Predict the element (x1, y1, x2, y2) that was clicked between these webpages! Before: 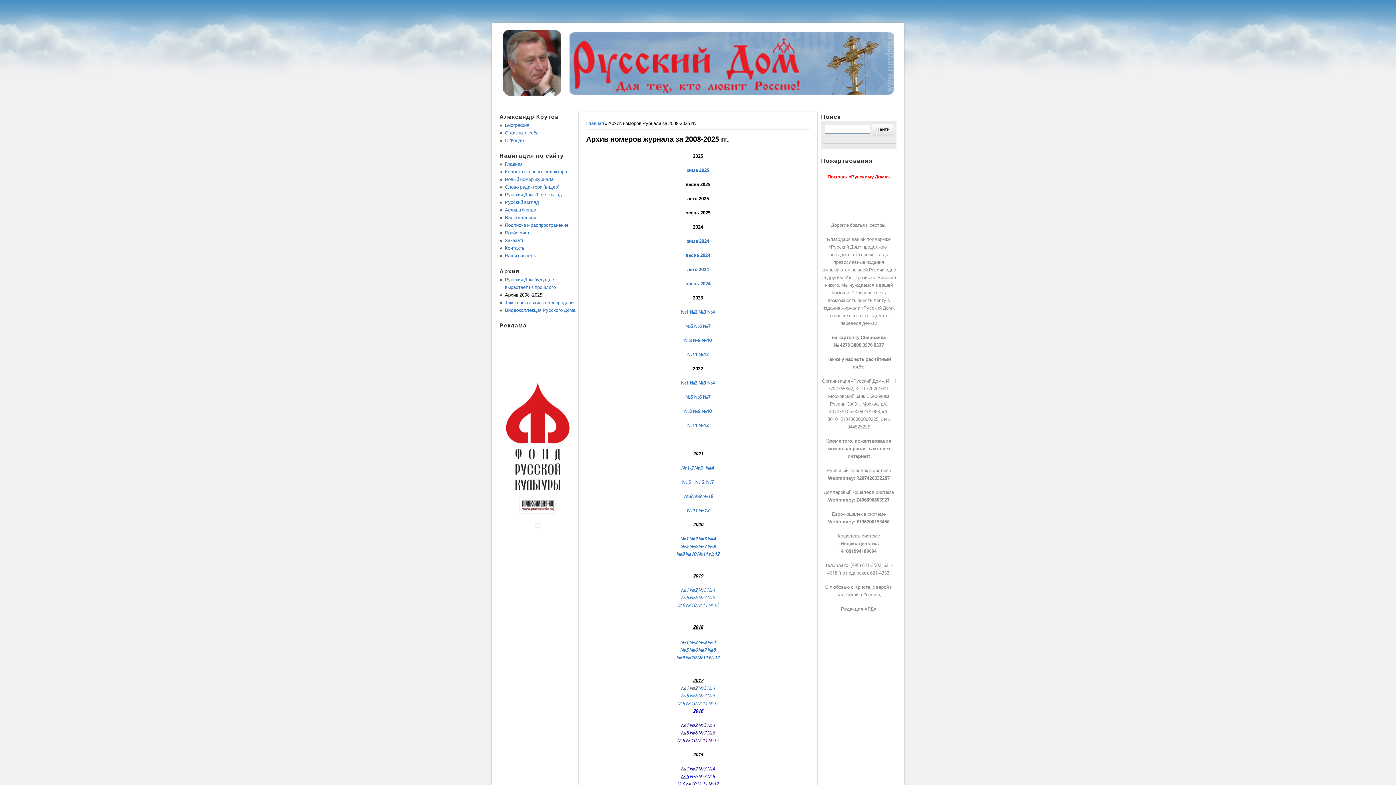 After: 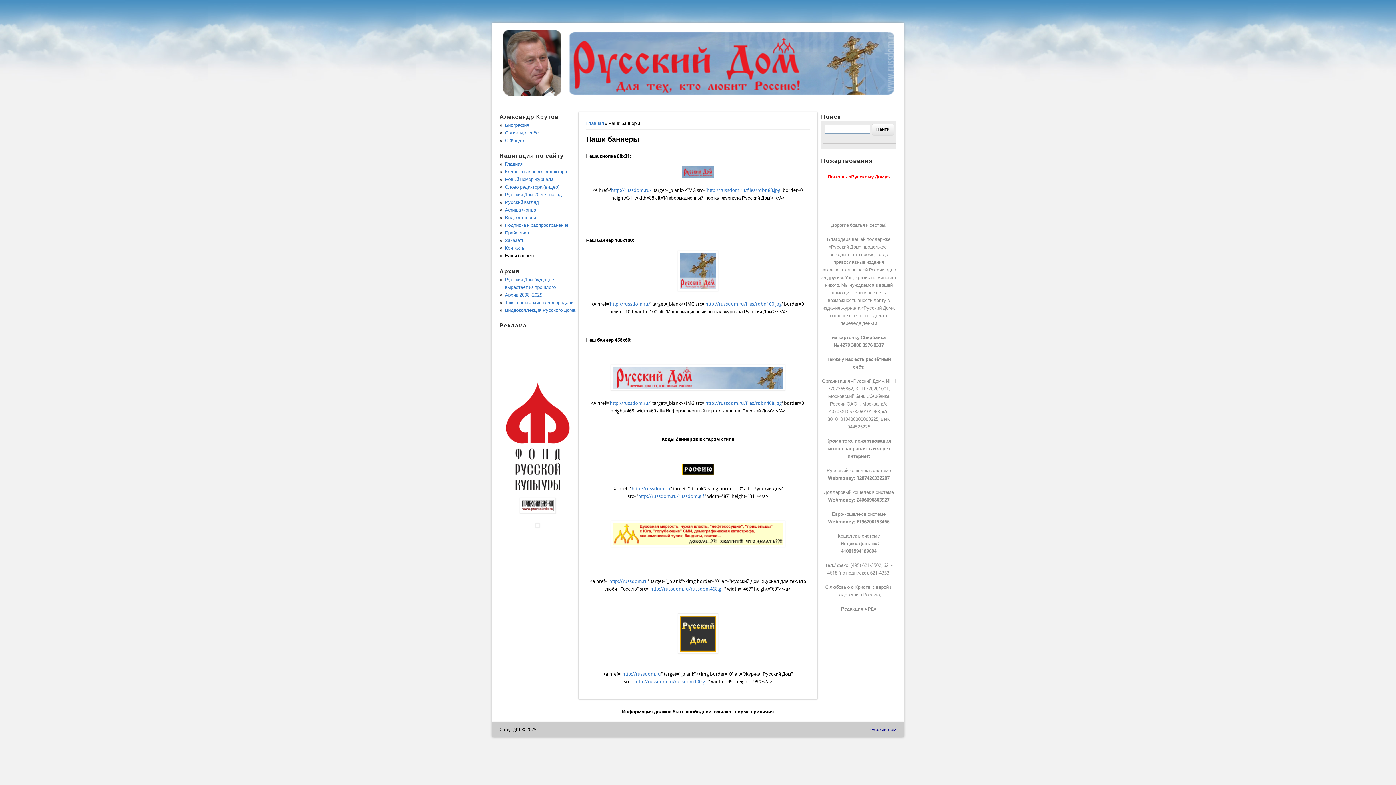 Action: label: Наши баннеры bbox: (505, 253, 536, 258)